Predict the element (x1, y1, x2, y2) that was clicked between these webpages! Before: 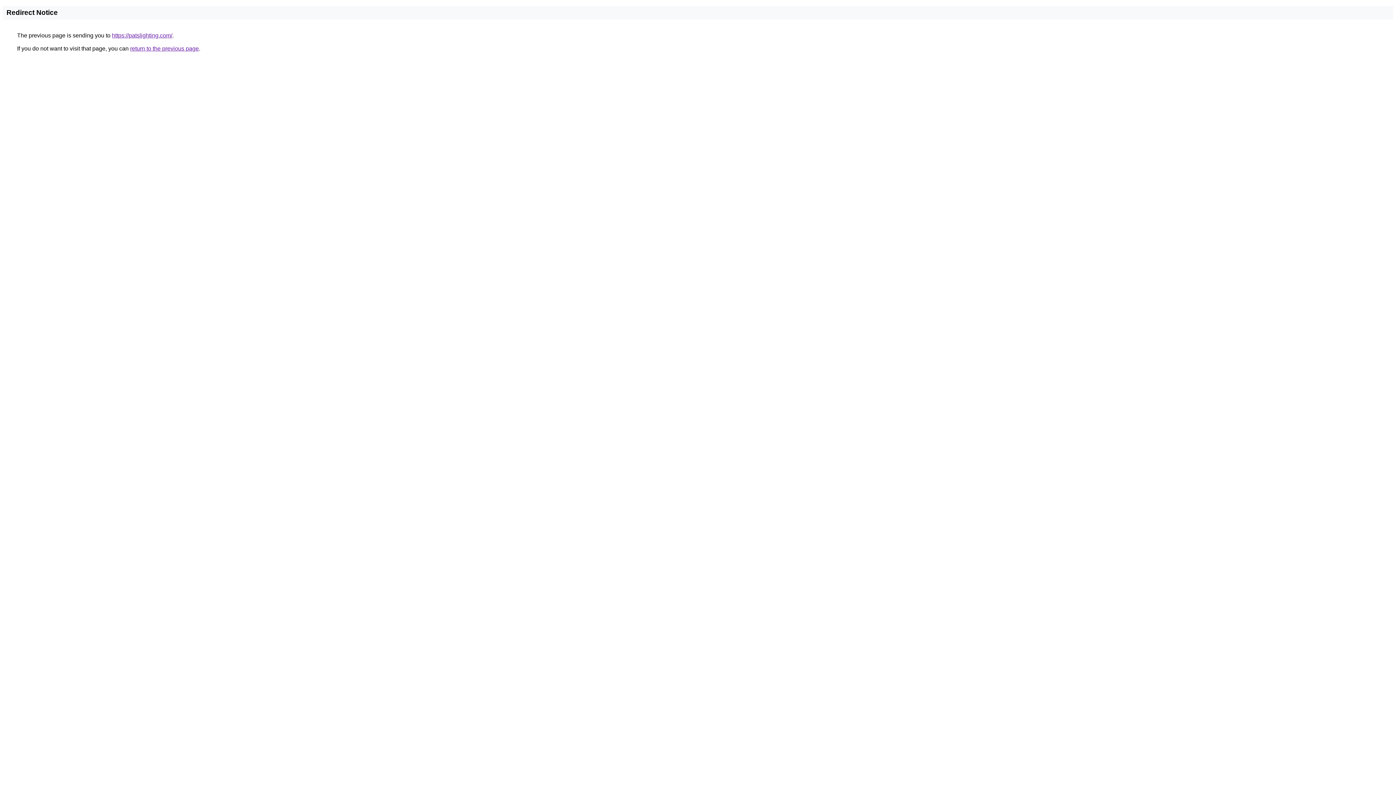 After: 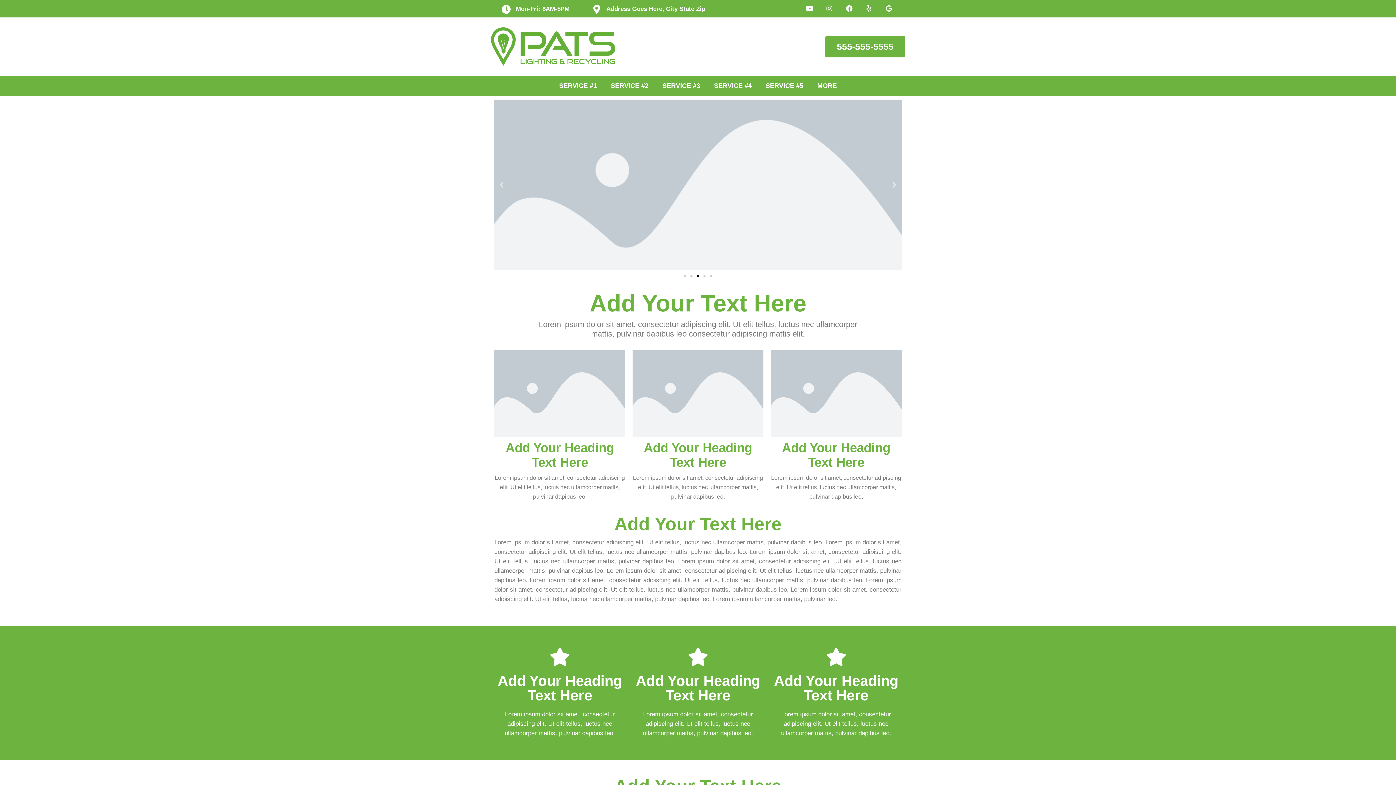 Action: bbox: (112, 32, 172, 38) label: https://patslighting.com/